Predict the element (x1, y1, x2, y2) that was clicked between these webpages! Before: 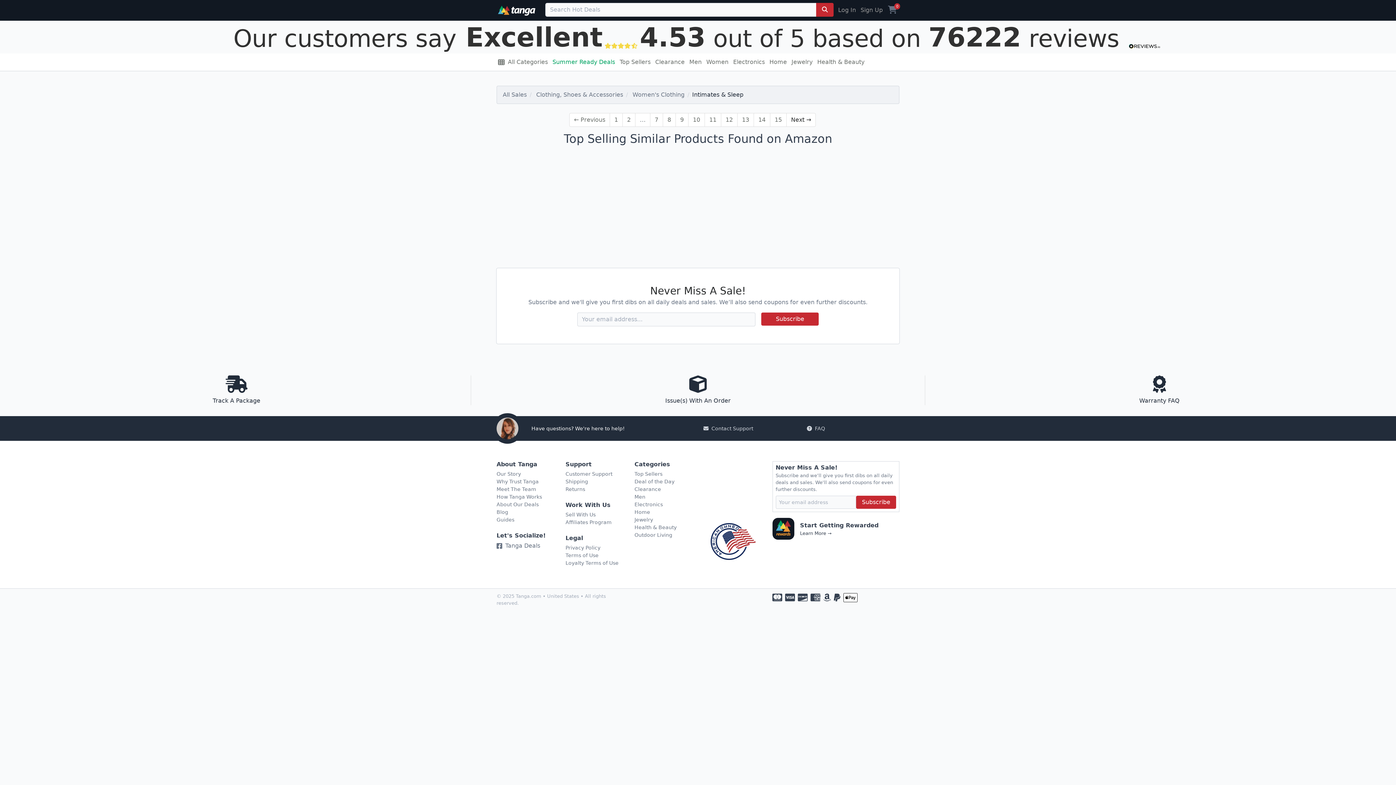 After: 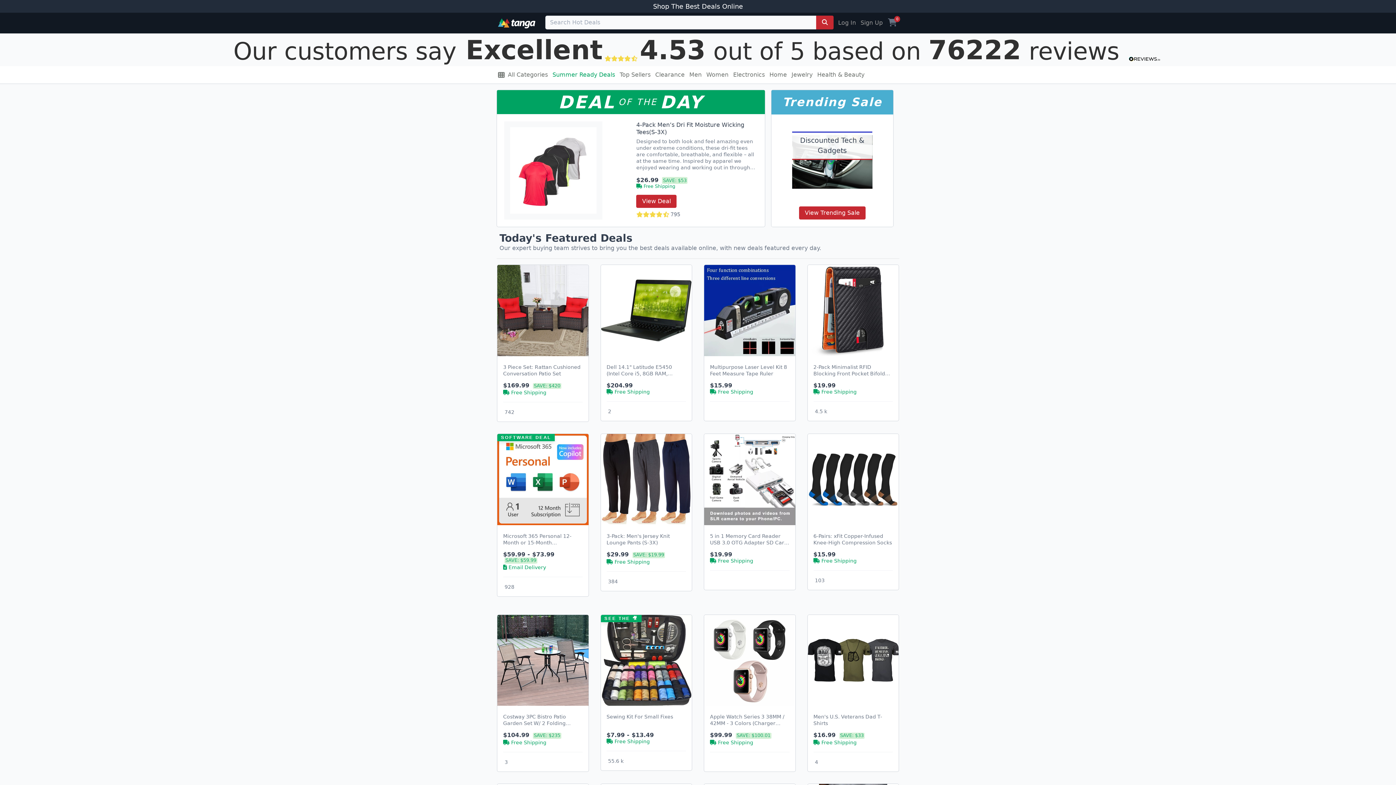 Action: bbox: (502, 91, 526, 98) label: All Sales